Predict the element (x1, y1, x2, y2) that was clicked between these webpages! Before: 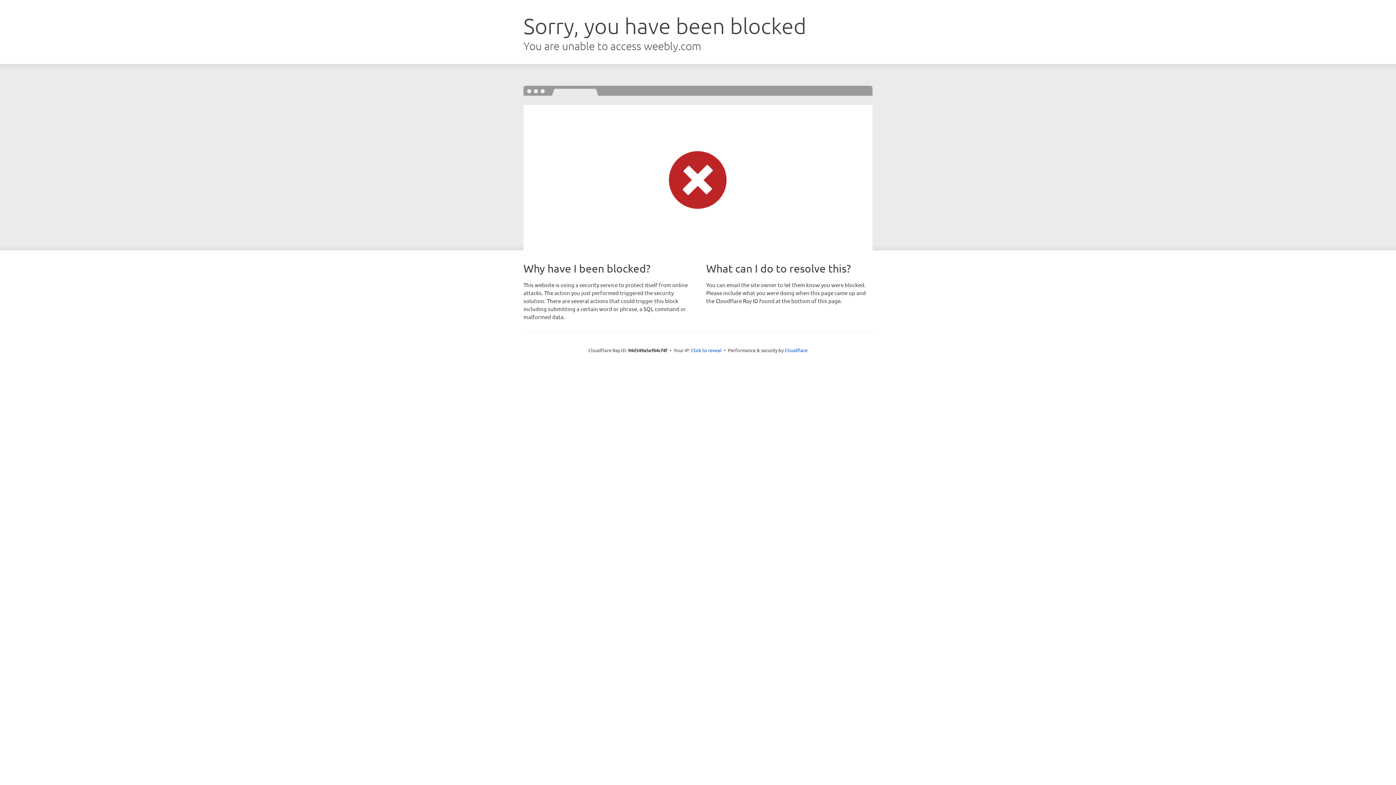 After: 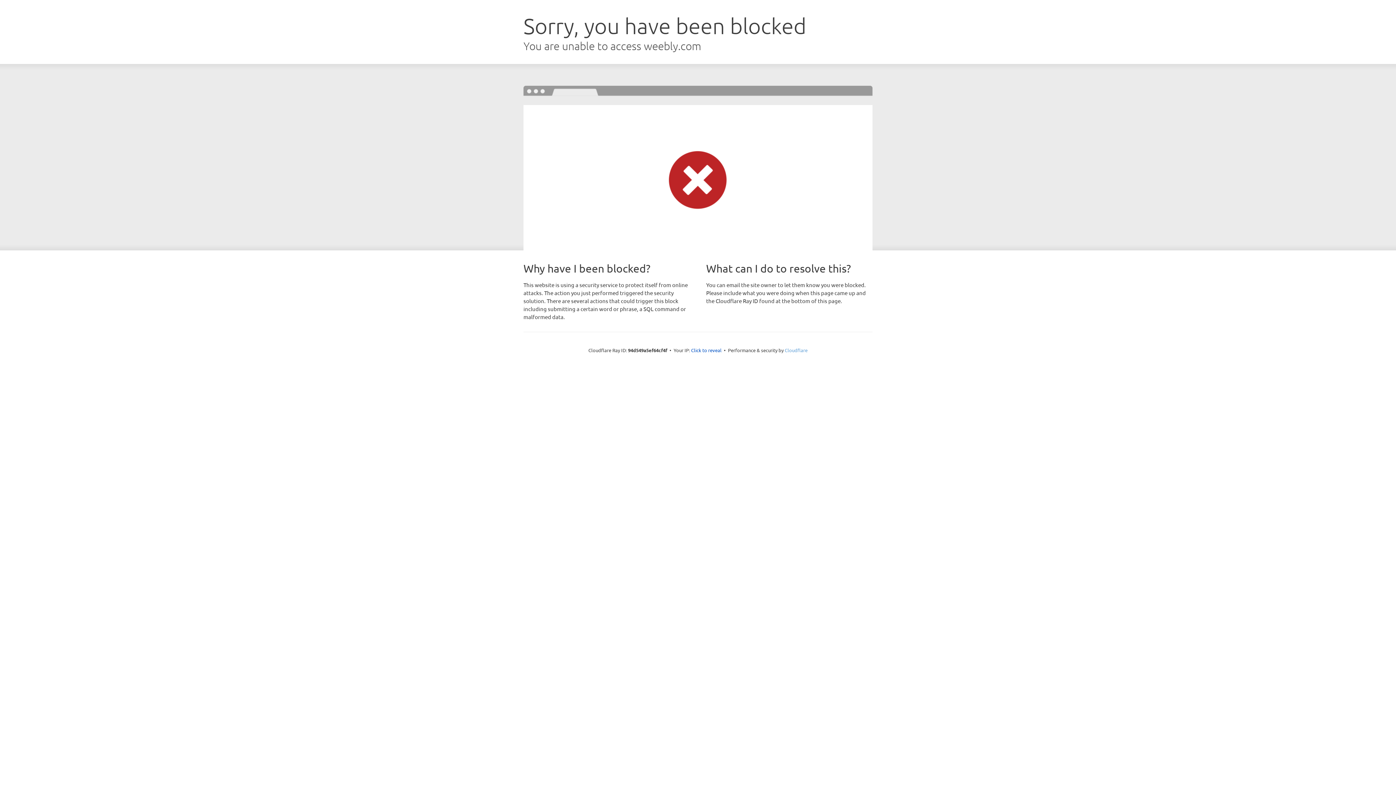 Action: label: Cloudflare bbox: (784, 347, 807, 353)